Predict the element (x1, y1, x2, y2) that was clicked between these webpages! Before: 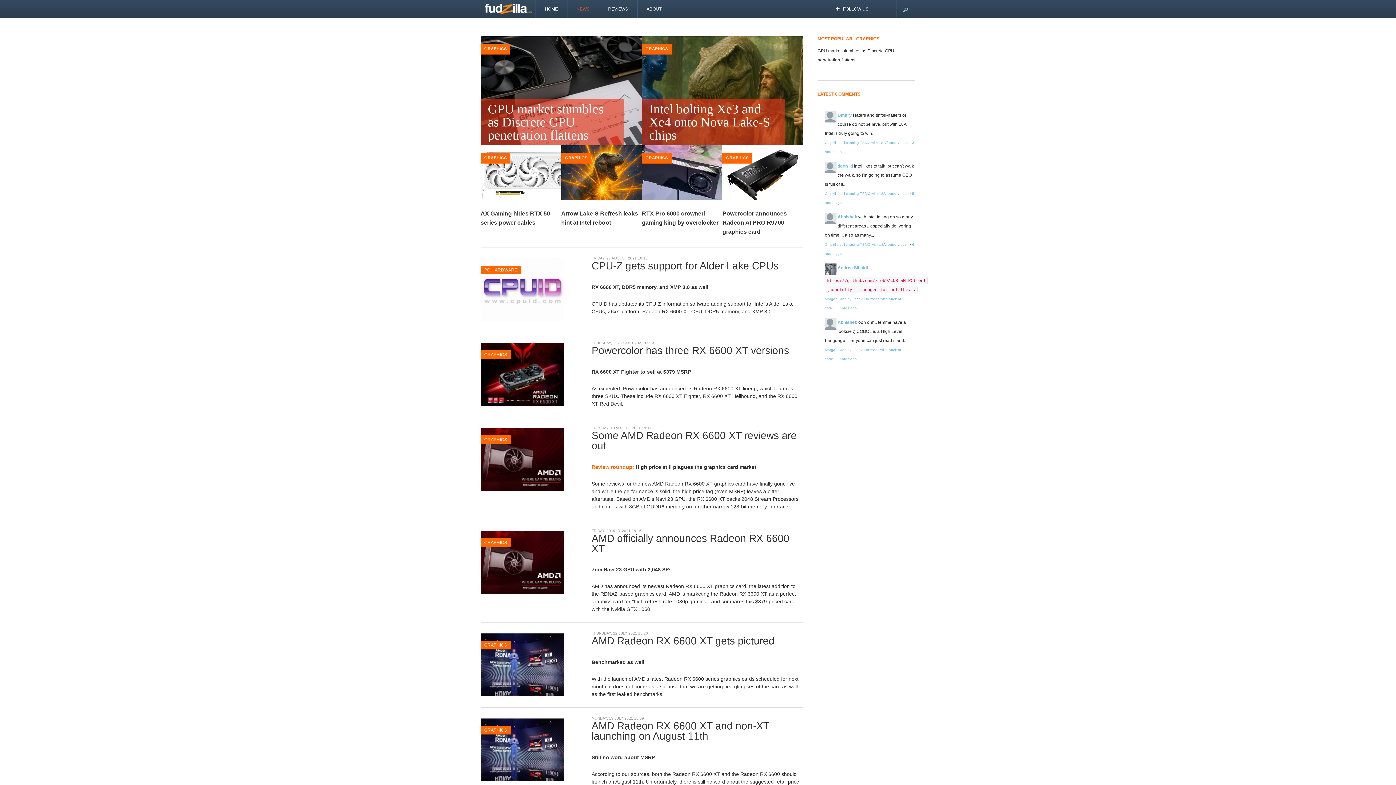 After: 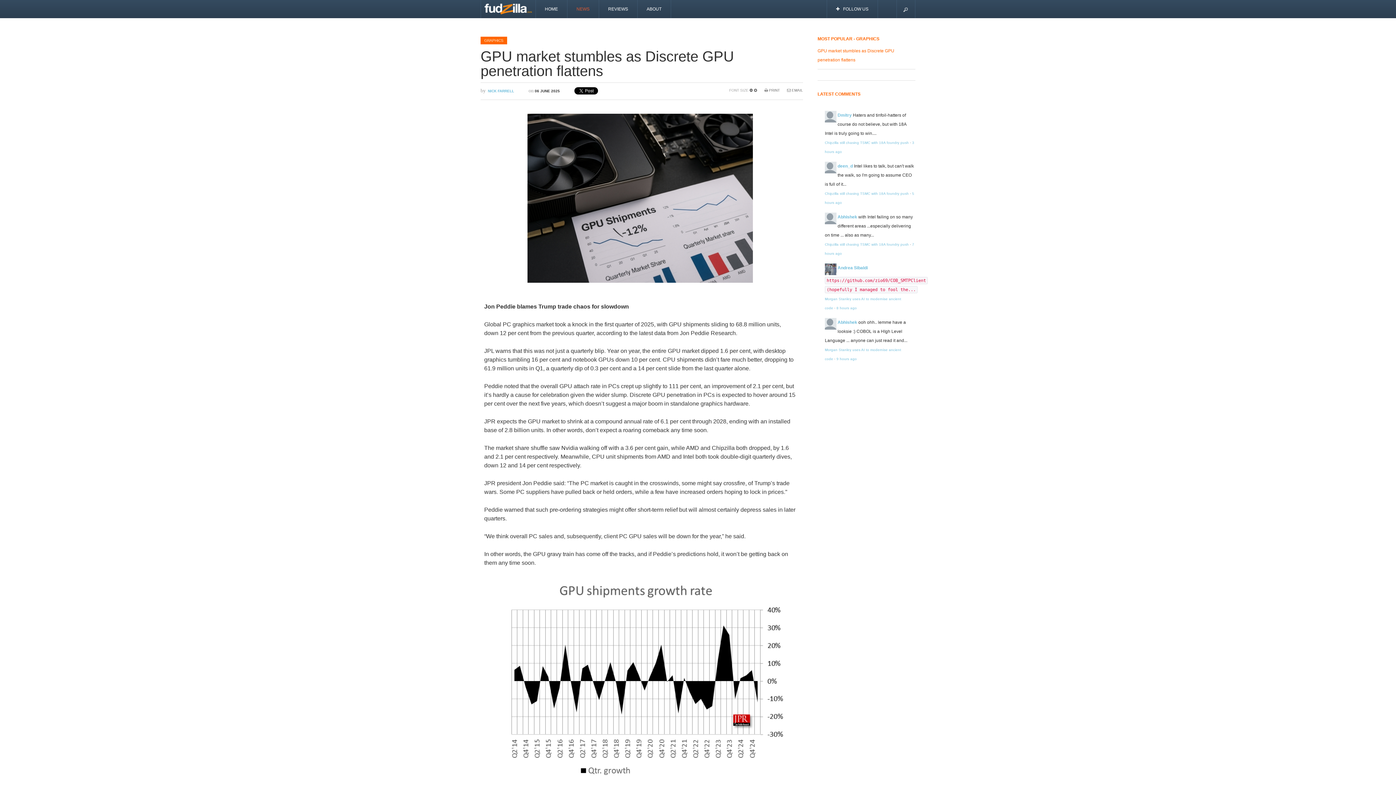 Action: bbox: (480, 93, 642, 99)